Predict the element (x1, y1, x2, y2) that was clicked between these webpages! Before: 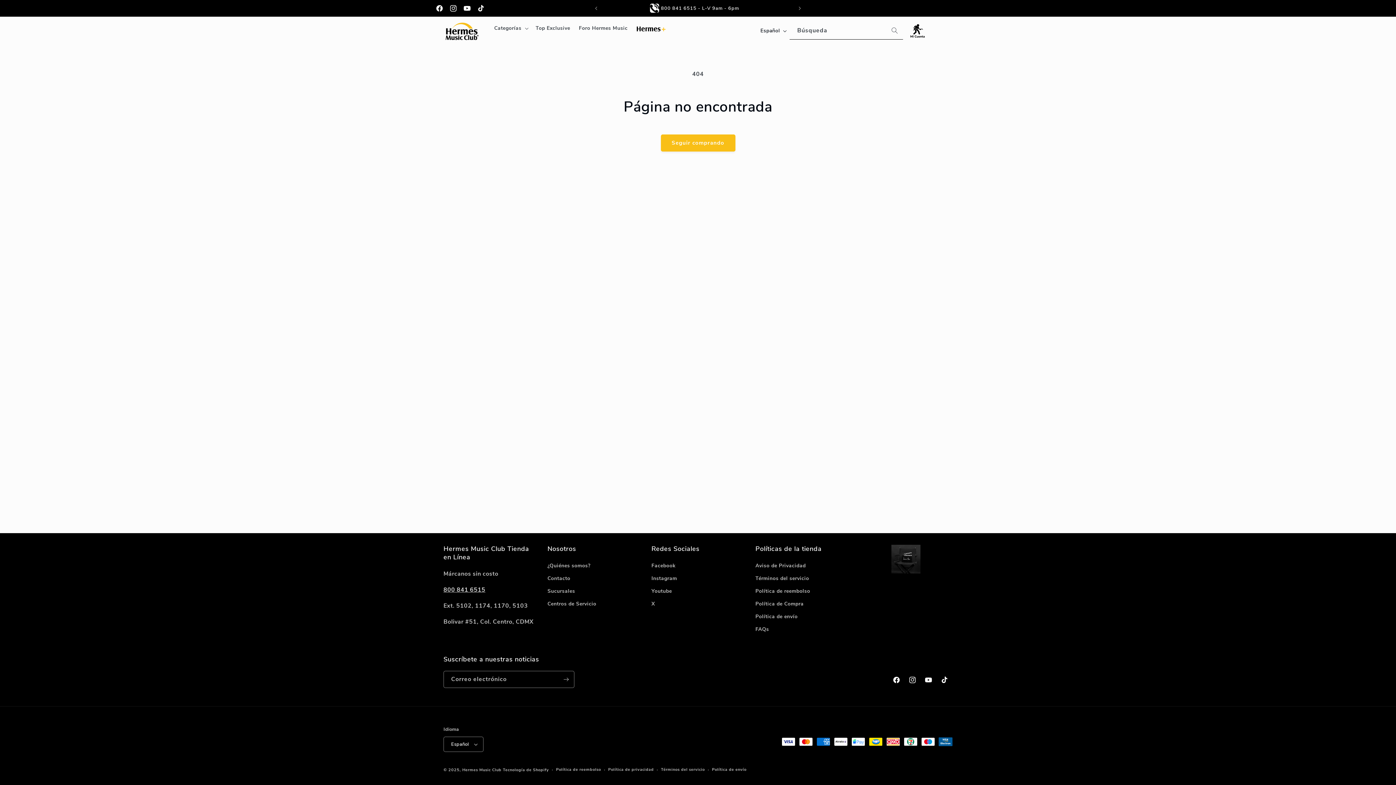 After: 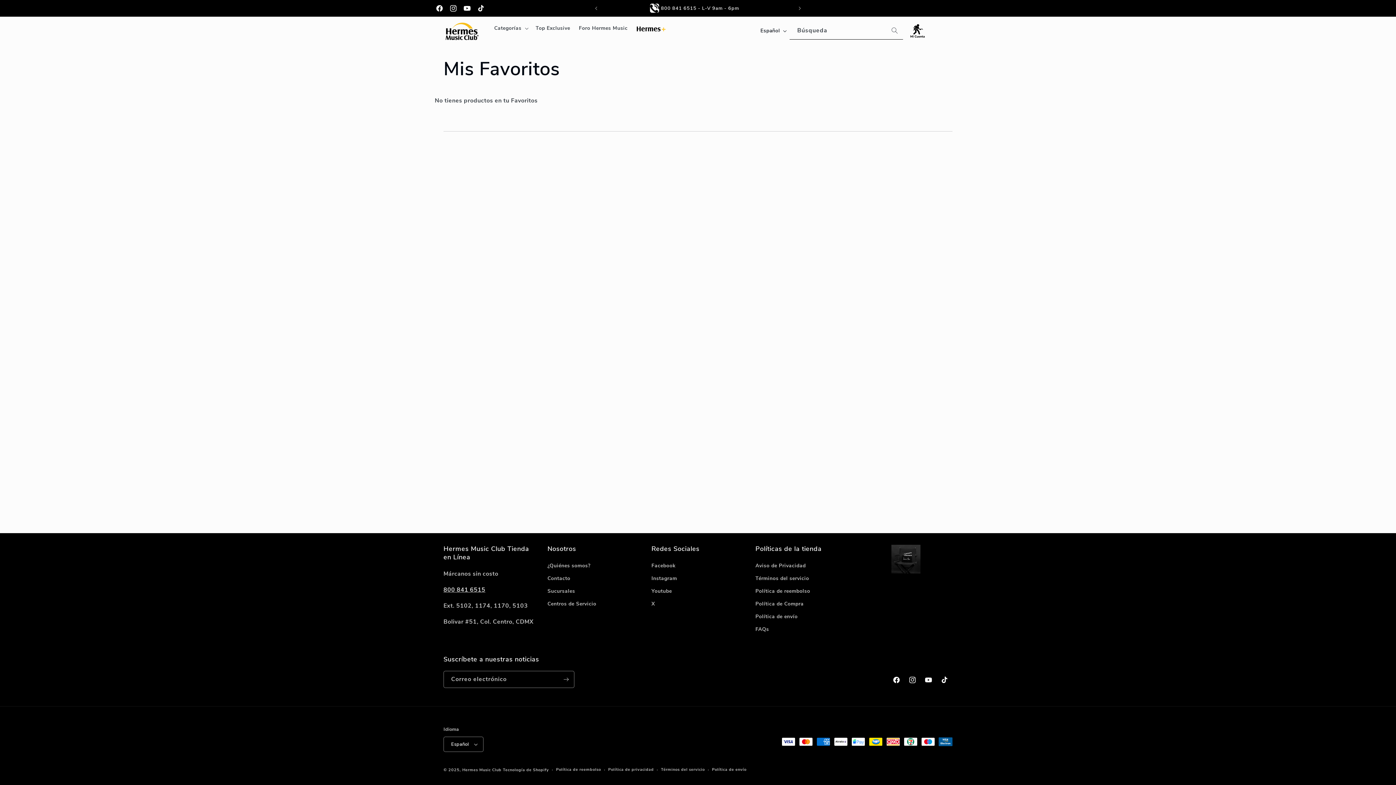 Action: bbox: (939, 23, 954, 38) label: Wishlist